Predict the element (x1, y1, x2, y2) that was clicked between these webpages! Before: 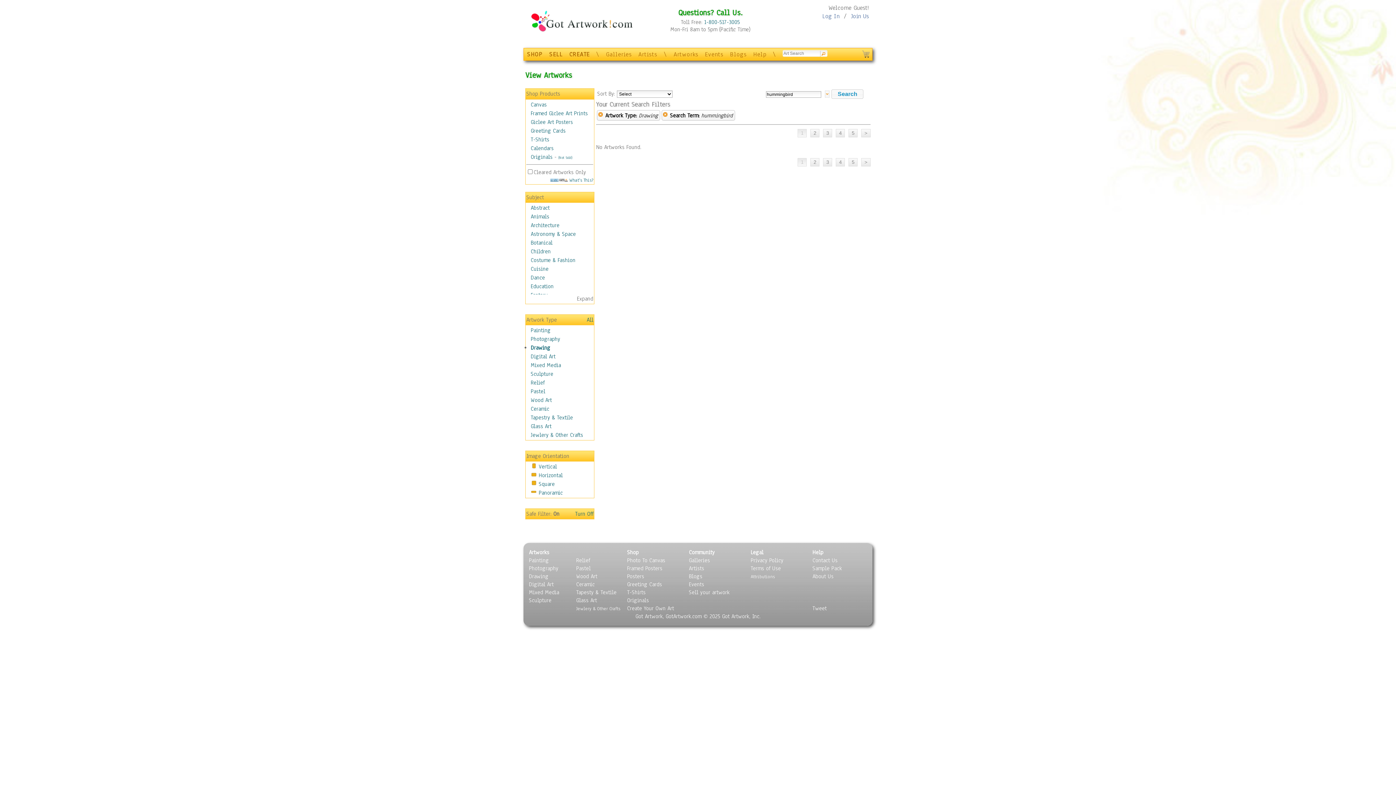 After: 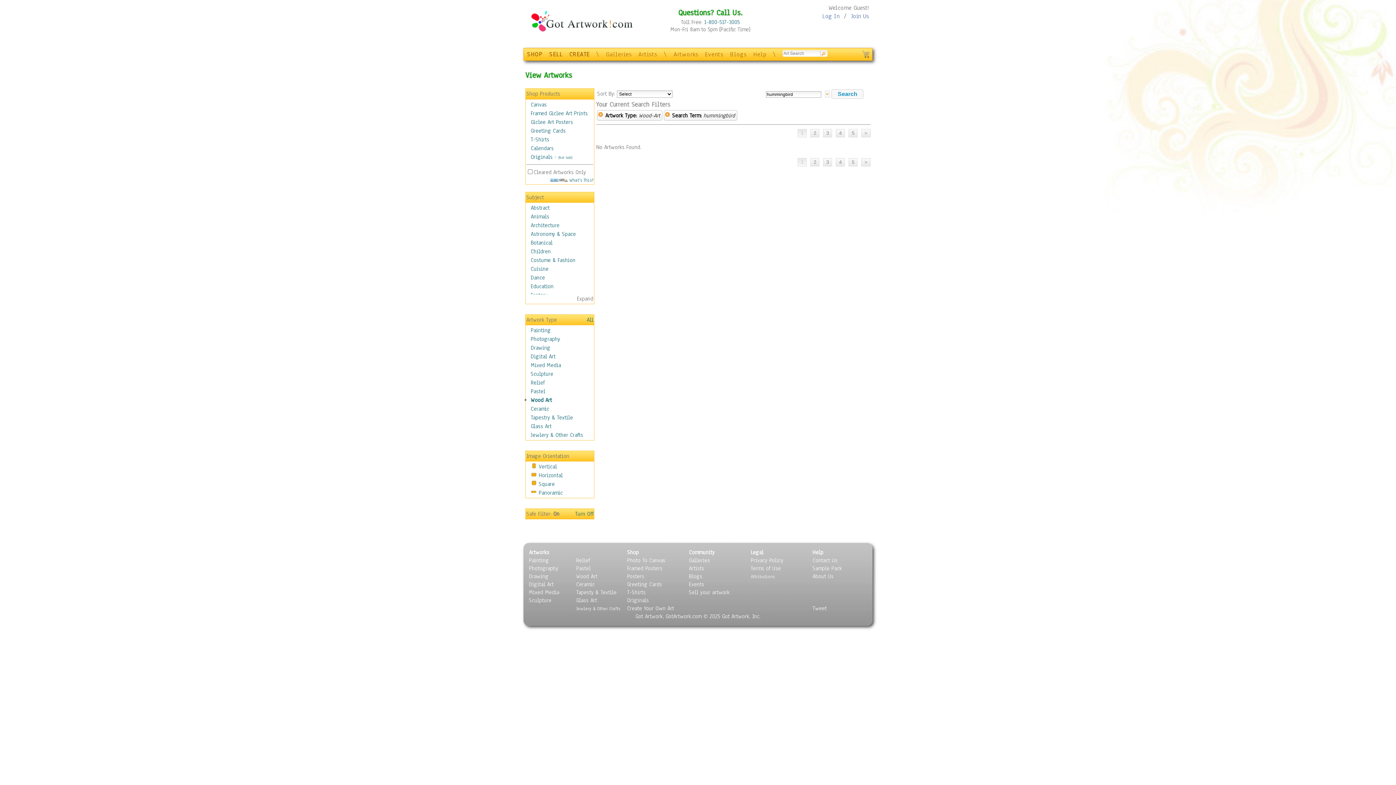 Action: bbox: (530, 396, 552, 404) label: Wood Art